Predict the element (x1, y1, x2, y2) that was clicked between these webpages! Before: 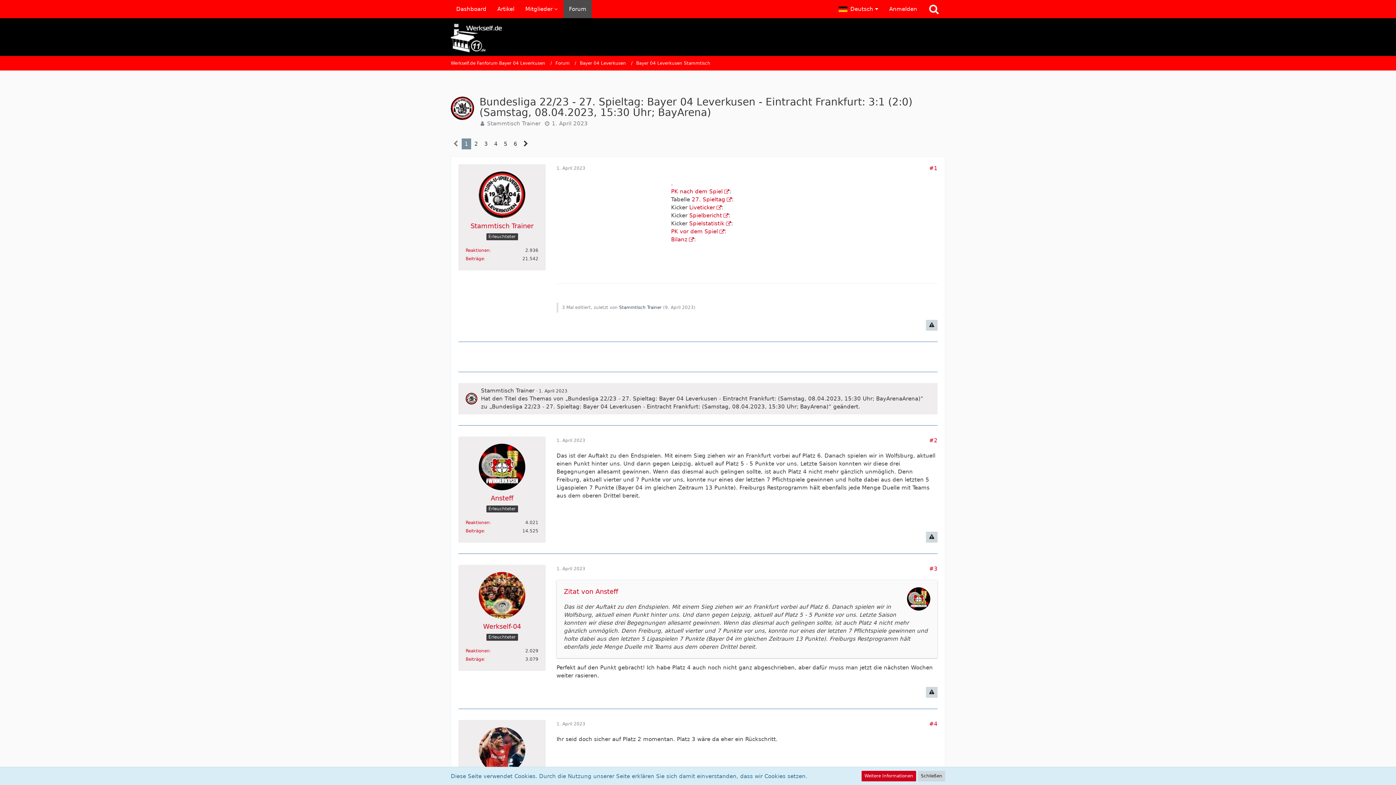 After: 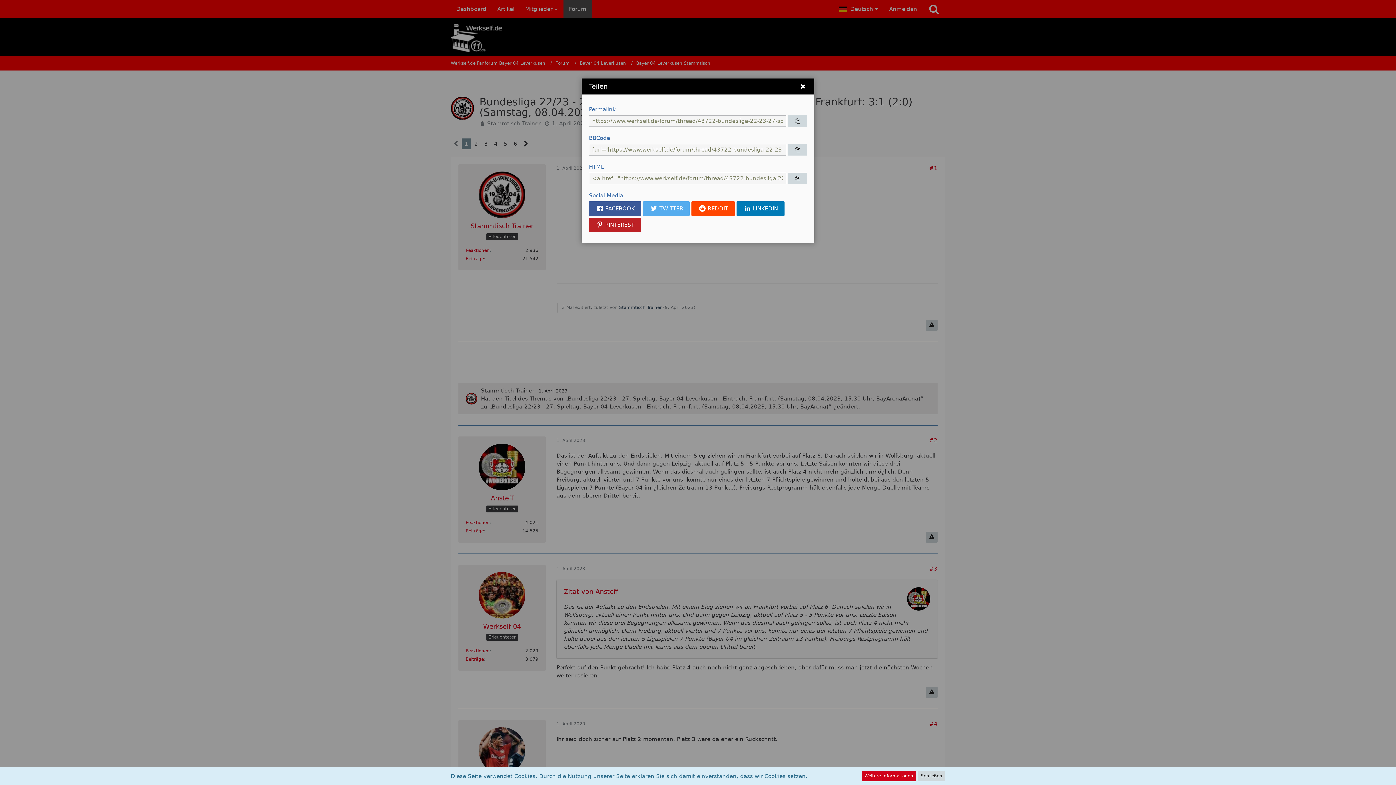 Action: label: Teilen bbox: (929, 721, 937, 727)